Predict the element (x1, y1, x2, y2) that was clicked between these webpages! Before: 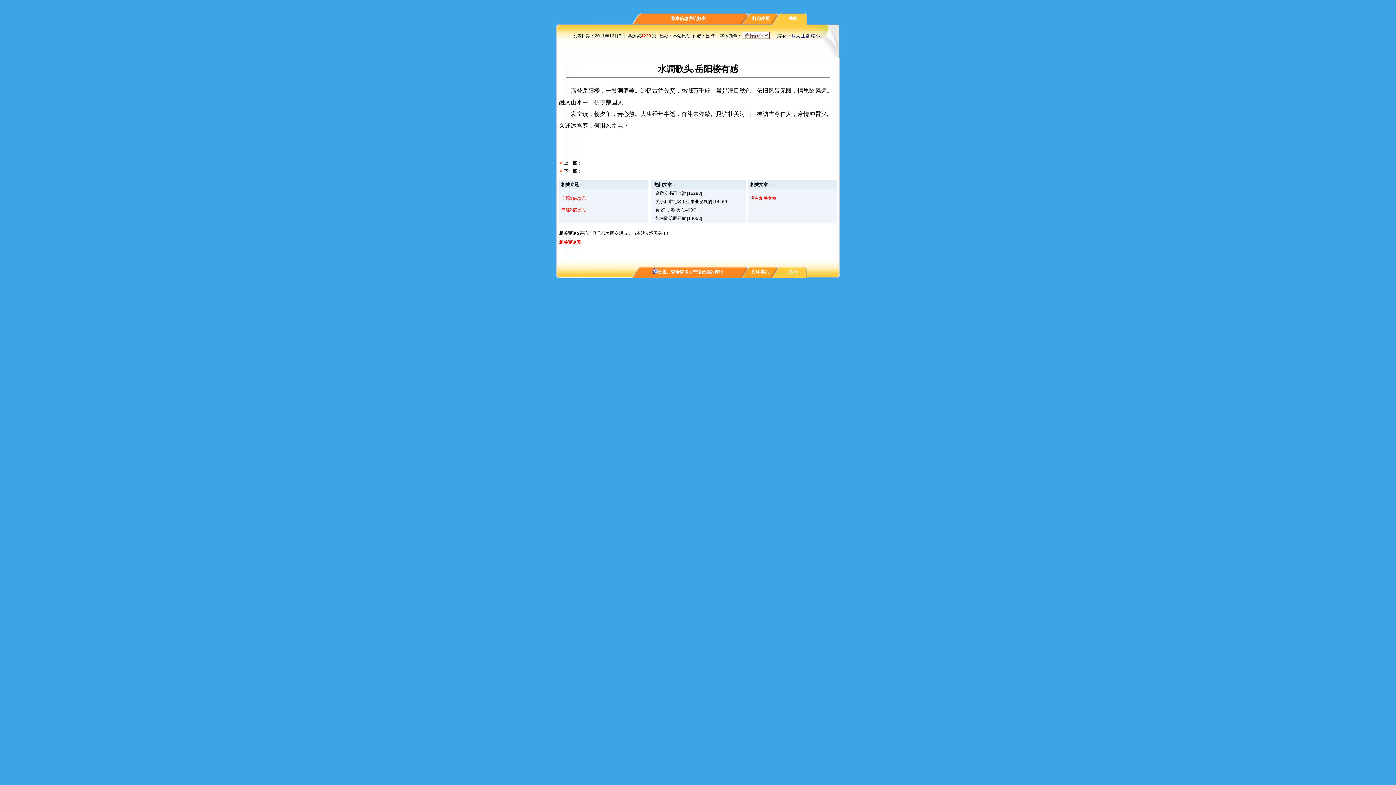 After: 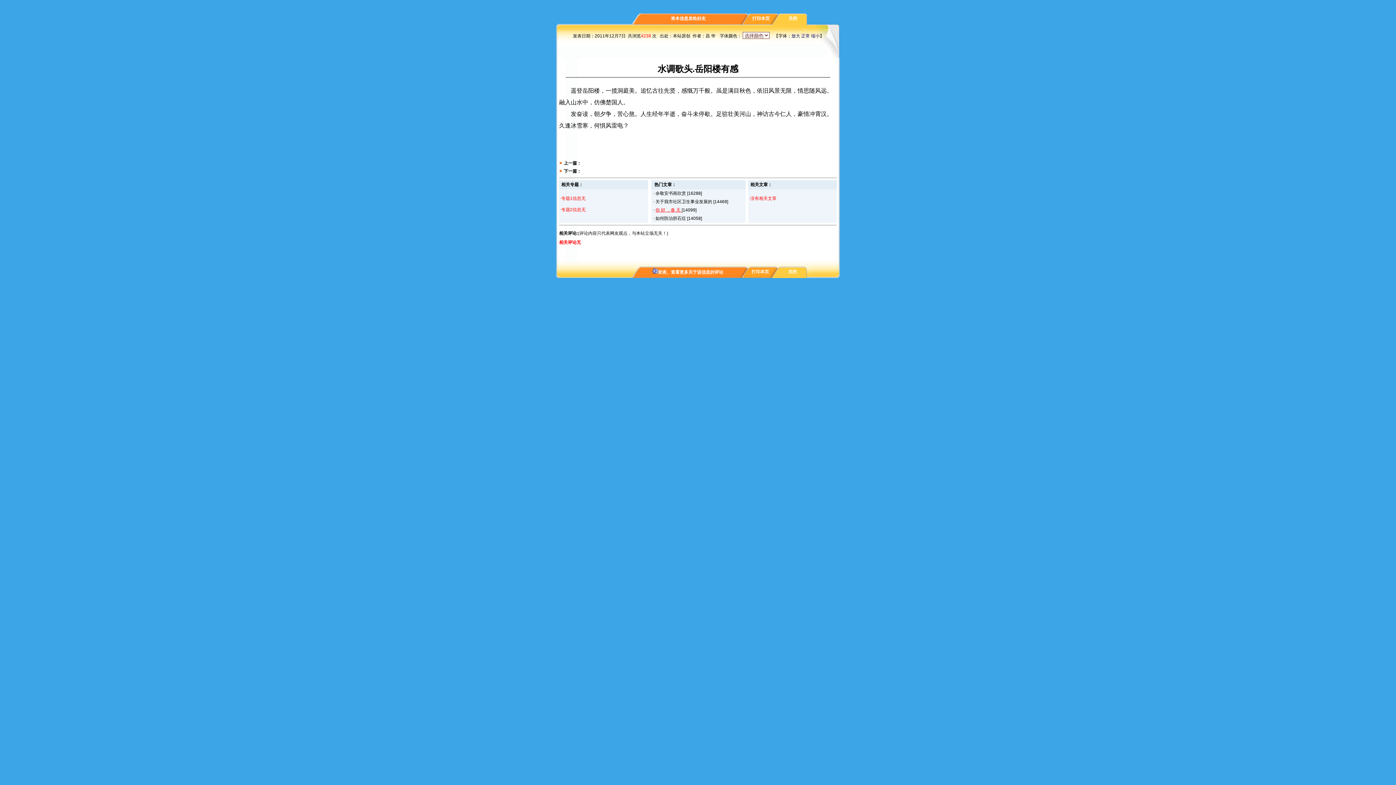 Action: label: 你 好 ，春 天  bbox: (655, 207, 681, 212)